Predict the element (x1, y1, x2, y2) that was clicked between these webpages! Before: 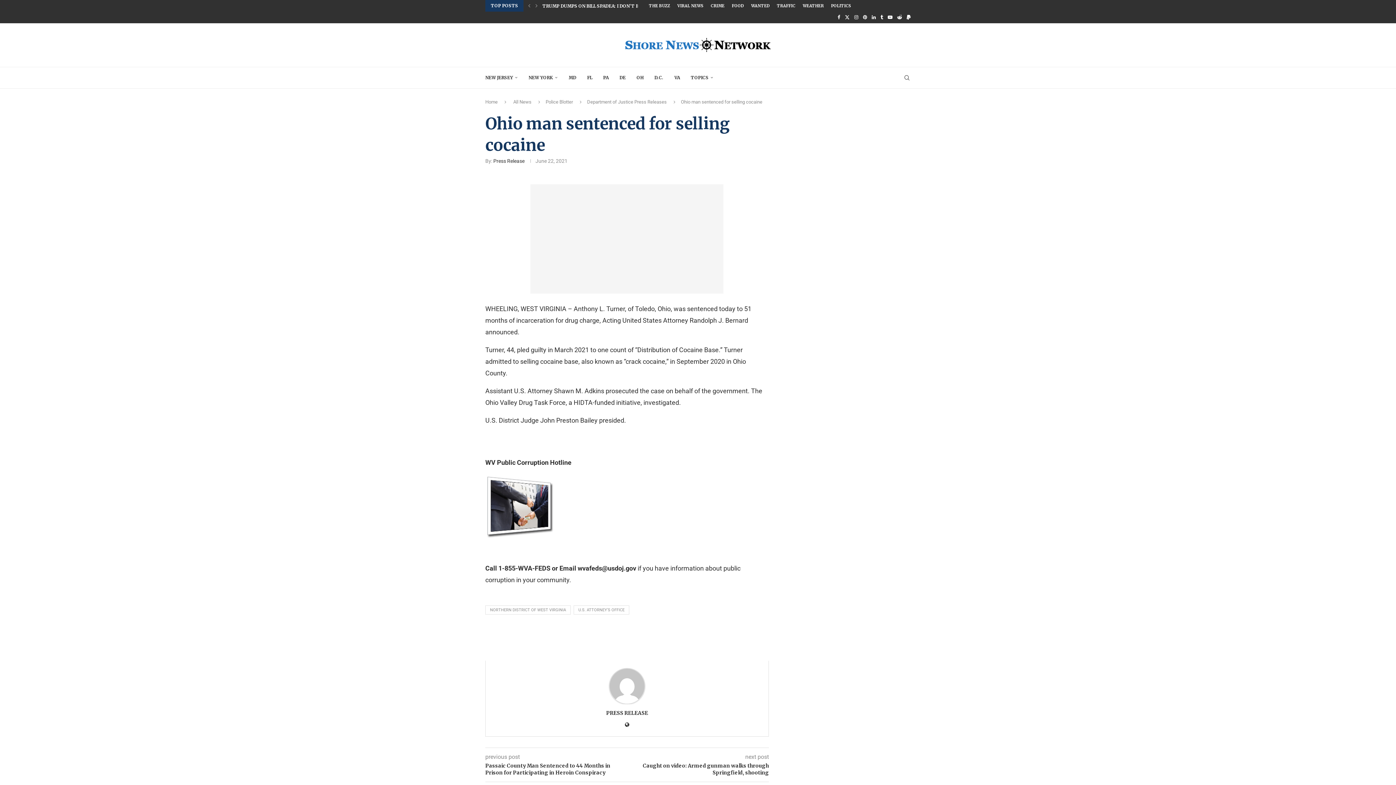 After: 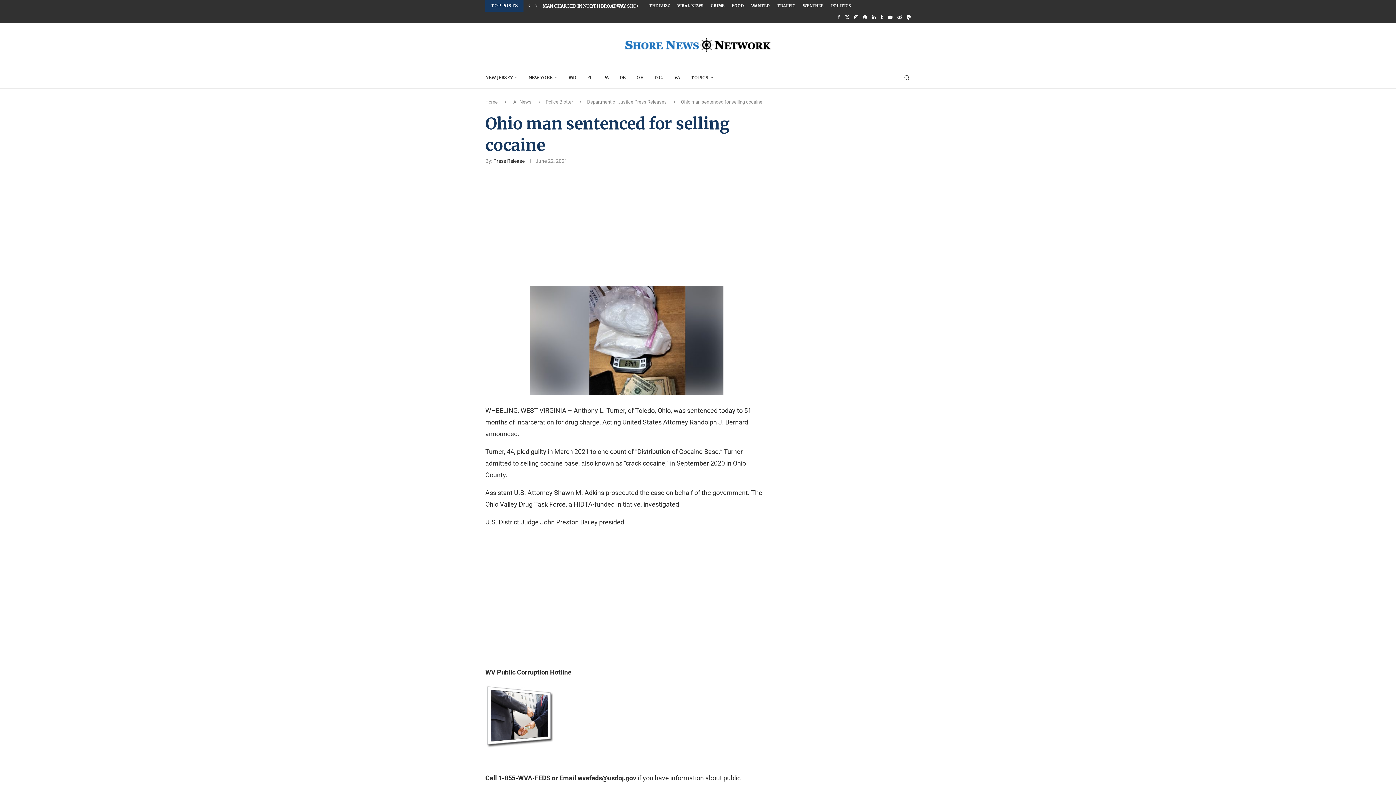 Action: bbox: (526, 0, 532, 11) label: Previous